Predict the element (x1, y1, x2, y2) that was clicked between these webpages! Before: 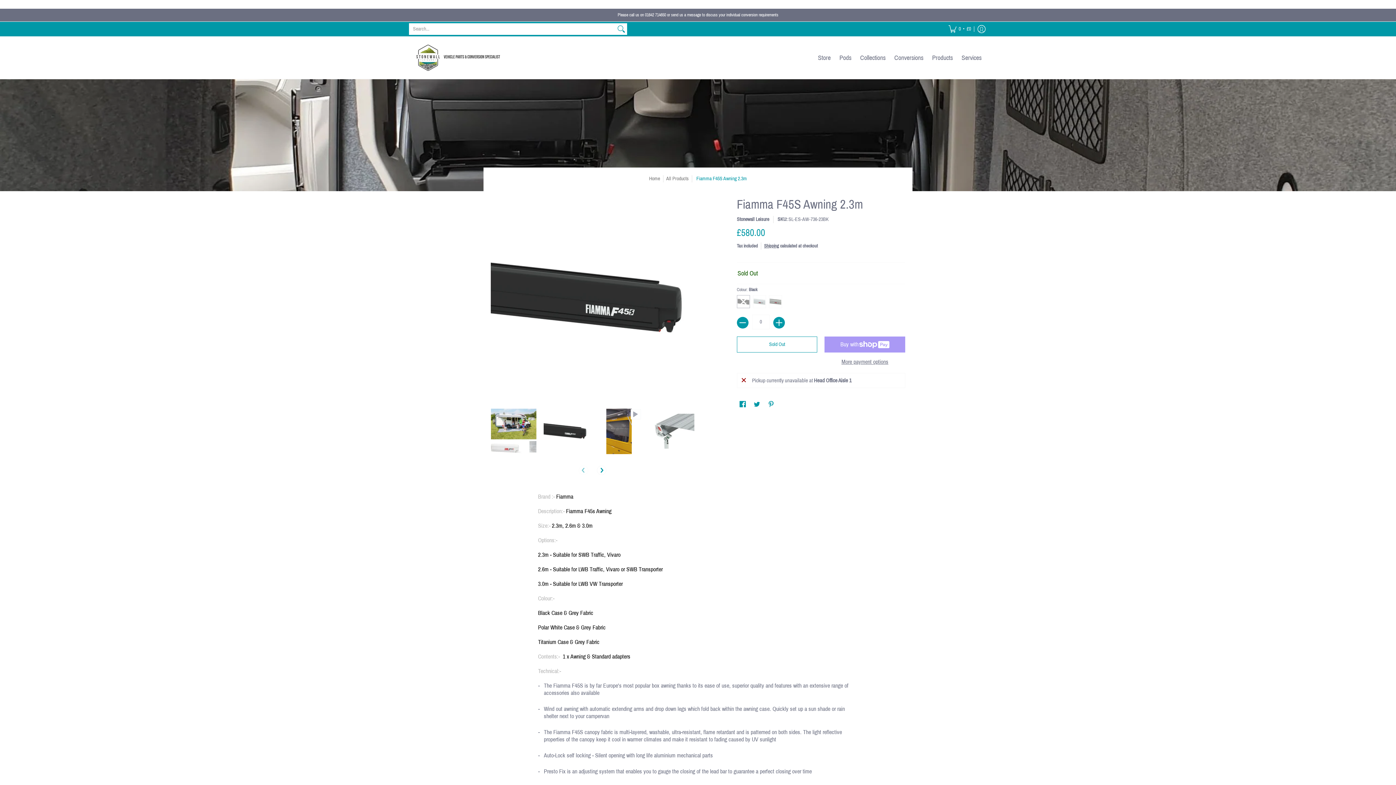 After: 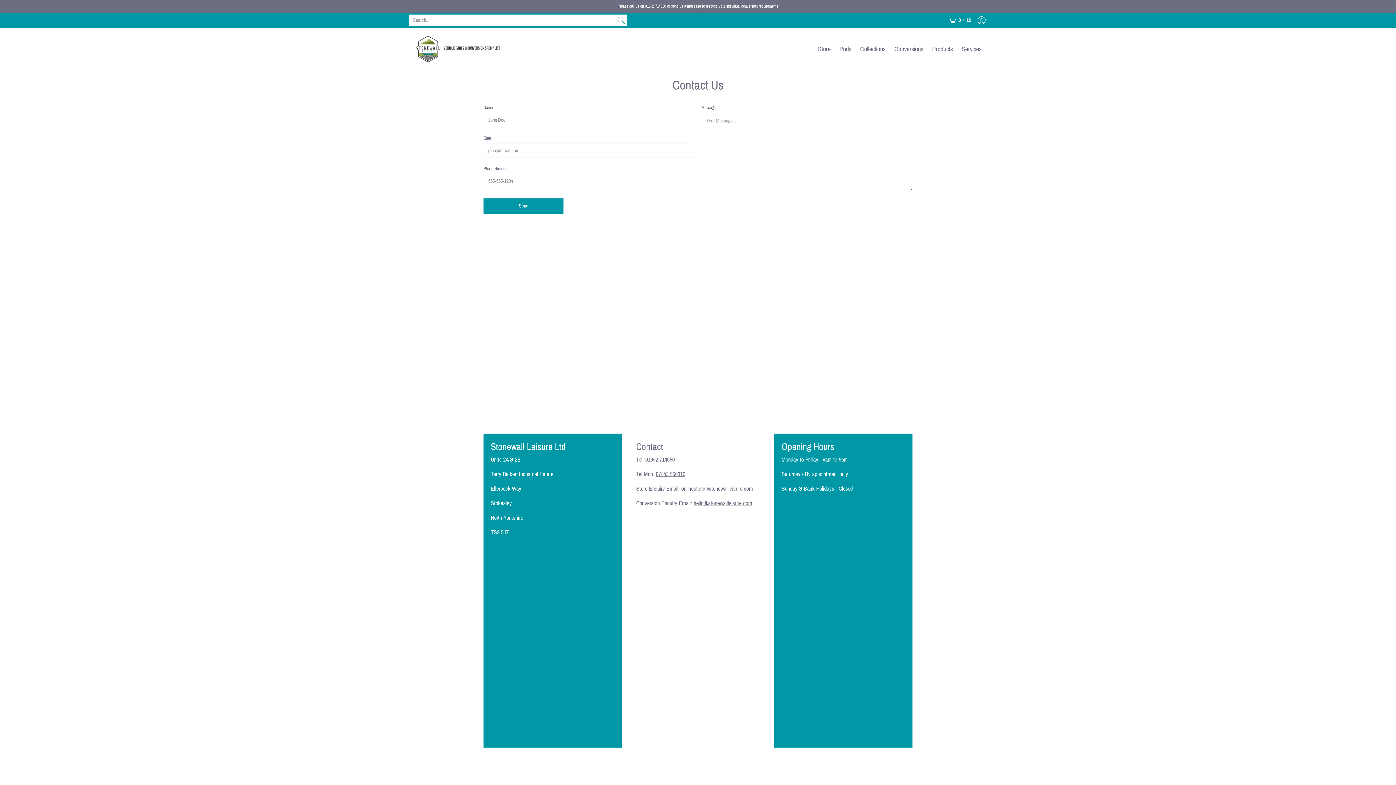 Action: bbox: (617, 12, 778, 17) label: Please call us on 01642 714650 or send us a message to discuss your individual conversion requirements